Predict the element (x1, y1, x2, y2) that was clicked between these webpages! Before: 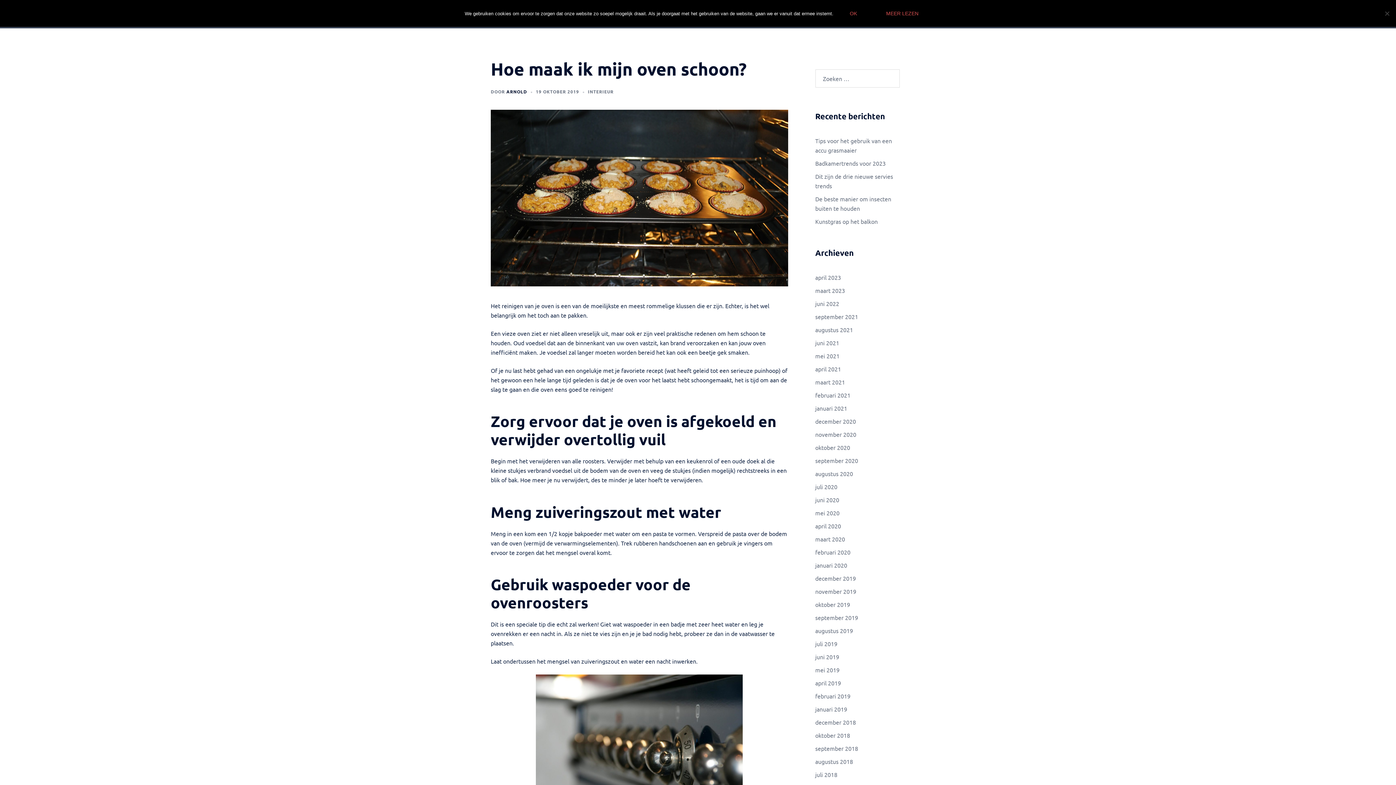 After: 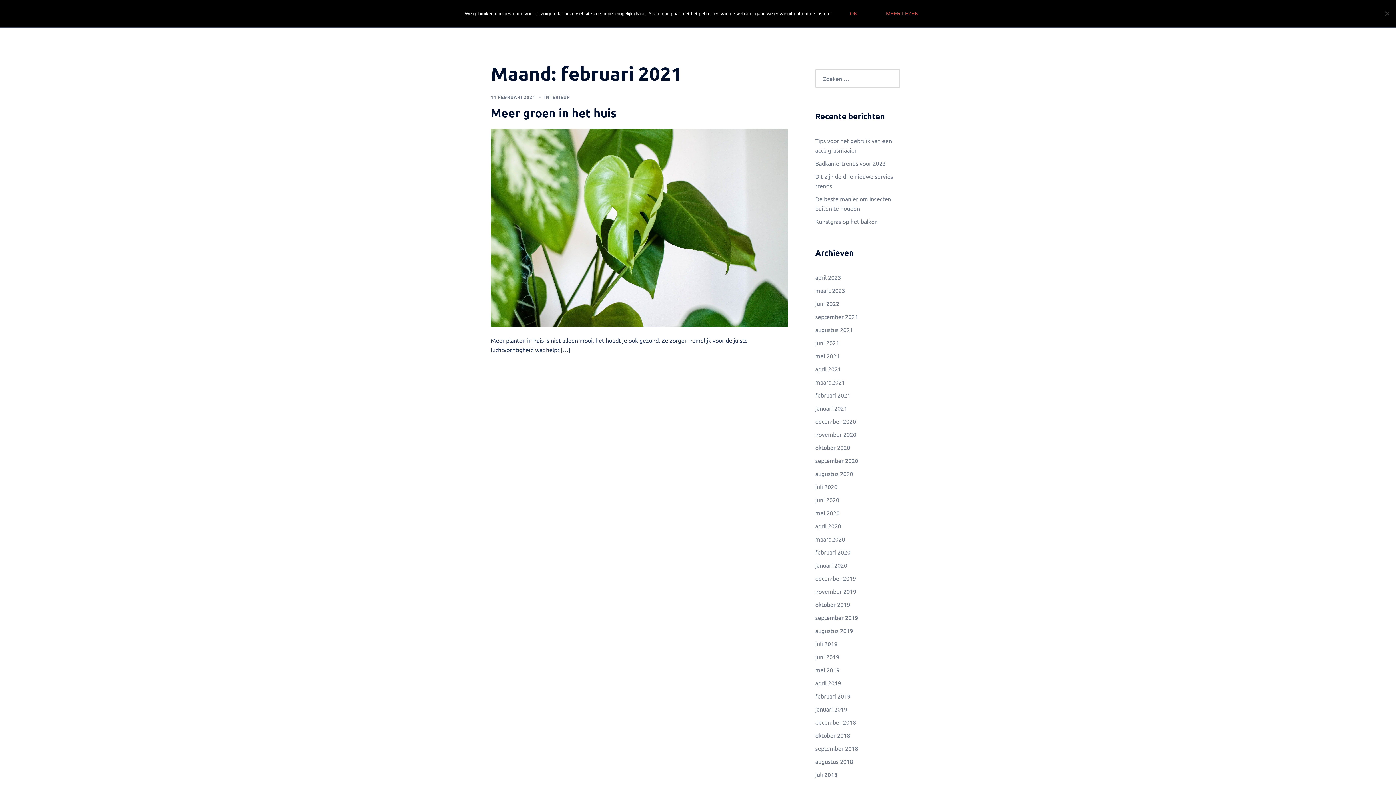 Action: bbox: (815, 391, 850, 398) label: februari 2021